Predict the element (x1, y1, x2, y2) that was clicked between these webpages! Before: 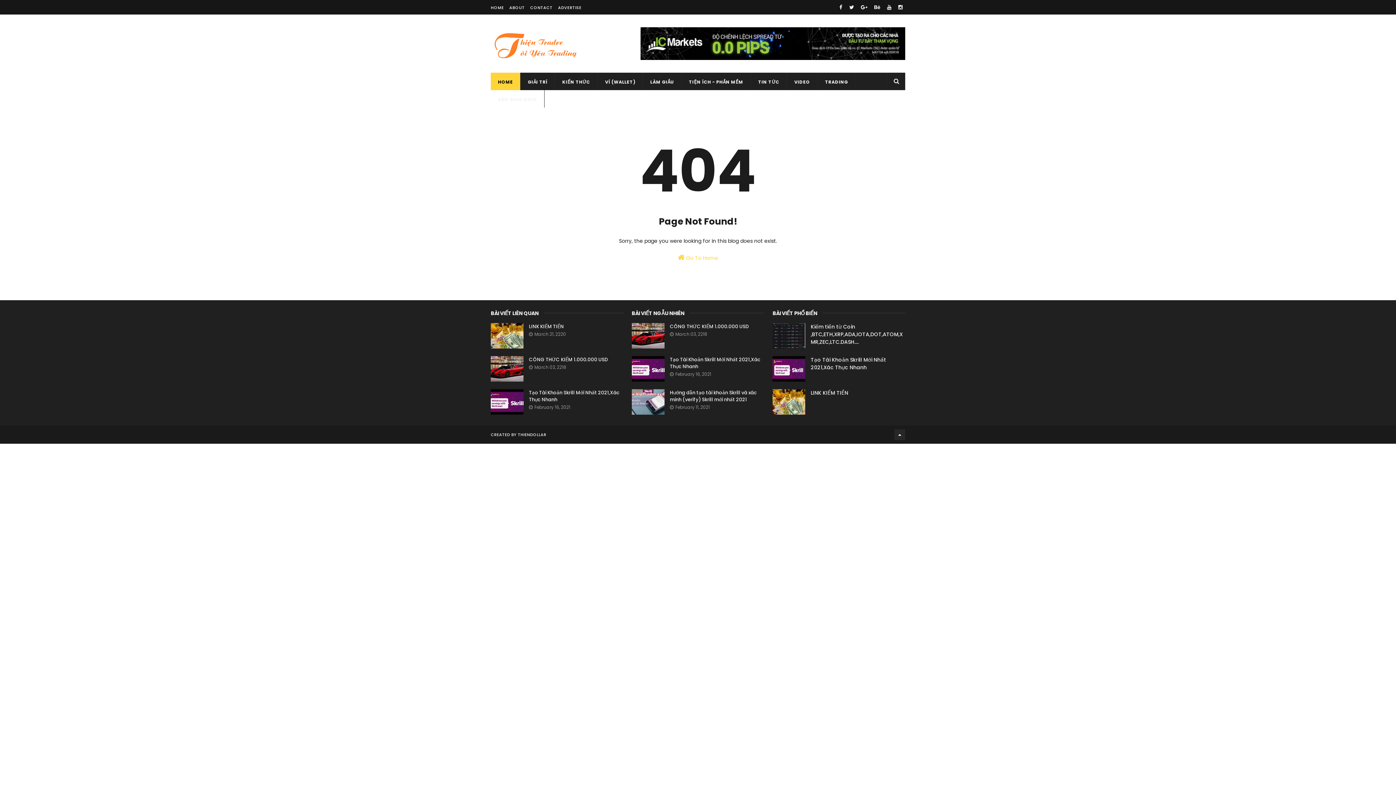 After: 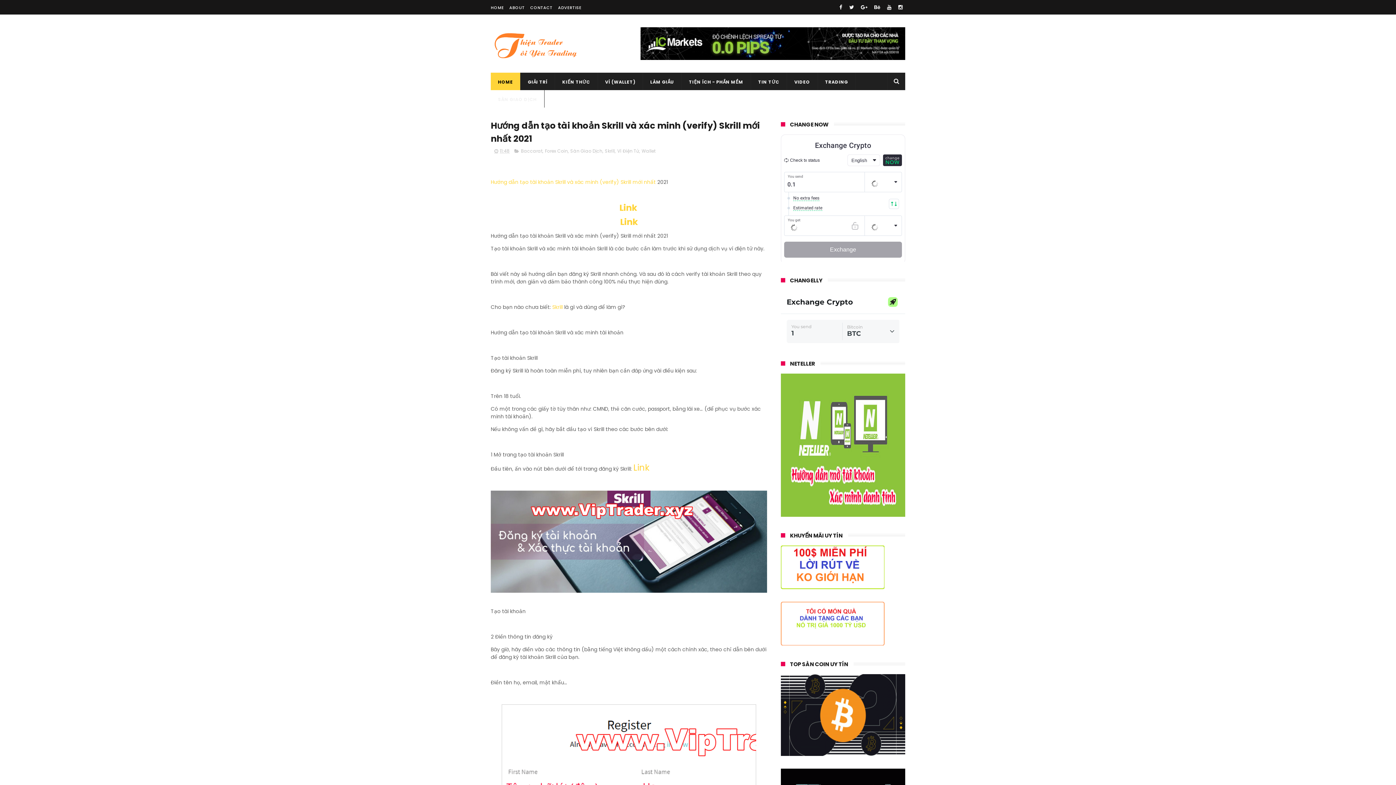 Action: label: Hướng dẫn tạo tài khoản Skrill và xác minh (verify) Skrill mới nhất 2021 bbox: (670, 389, 756, 403)